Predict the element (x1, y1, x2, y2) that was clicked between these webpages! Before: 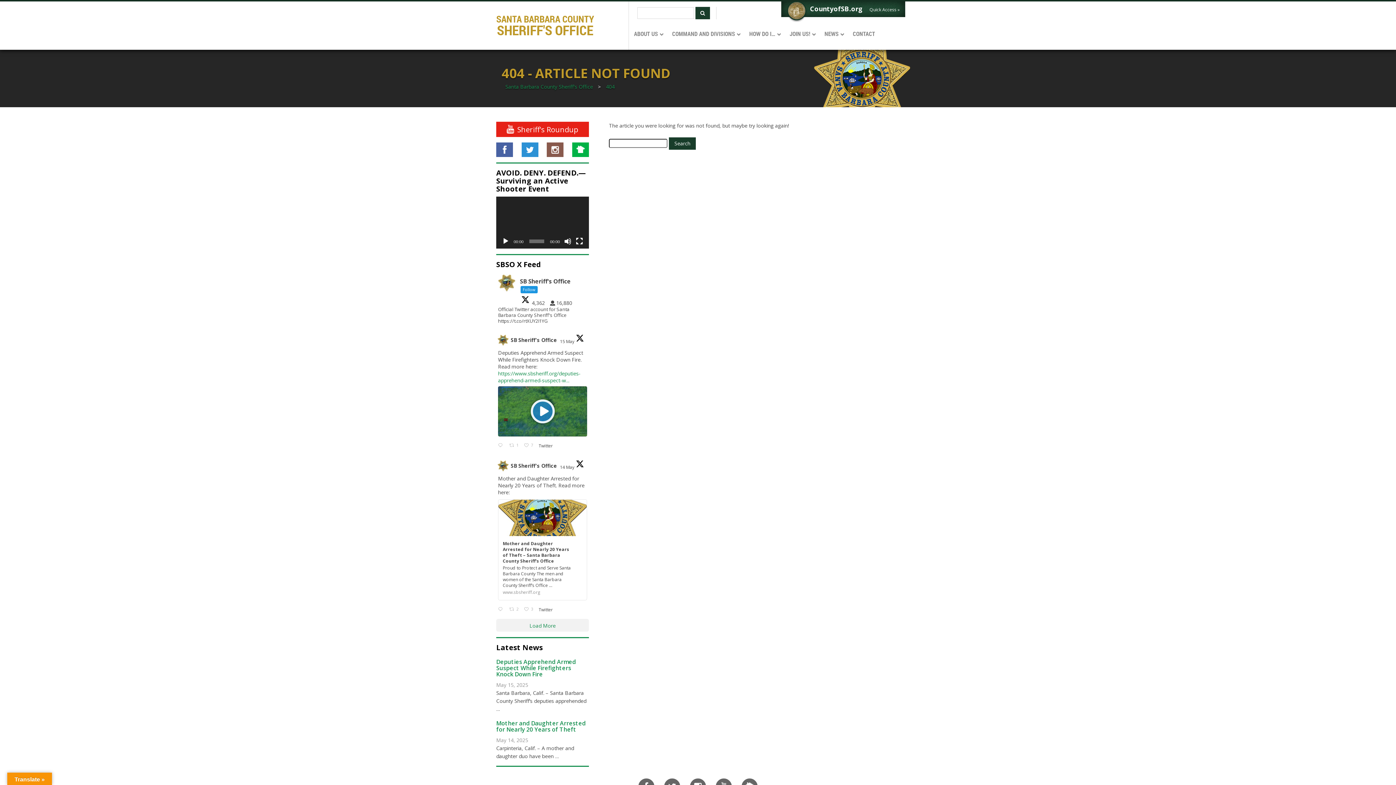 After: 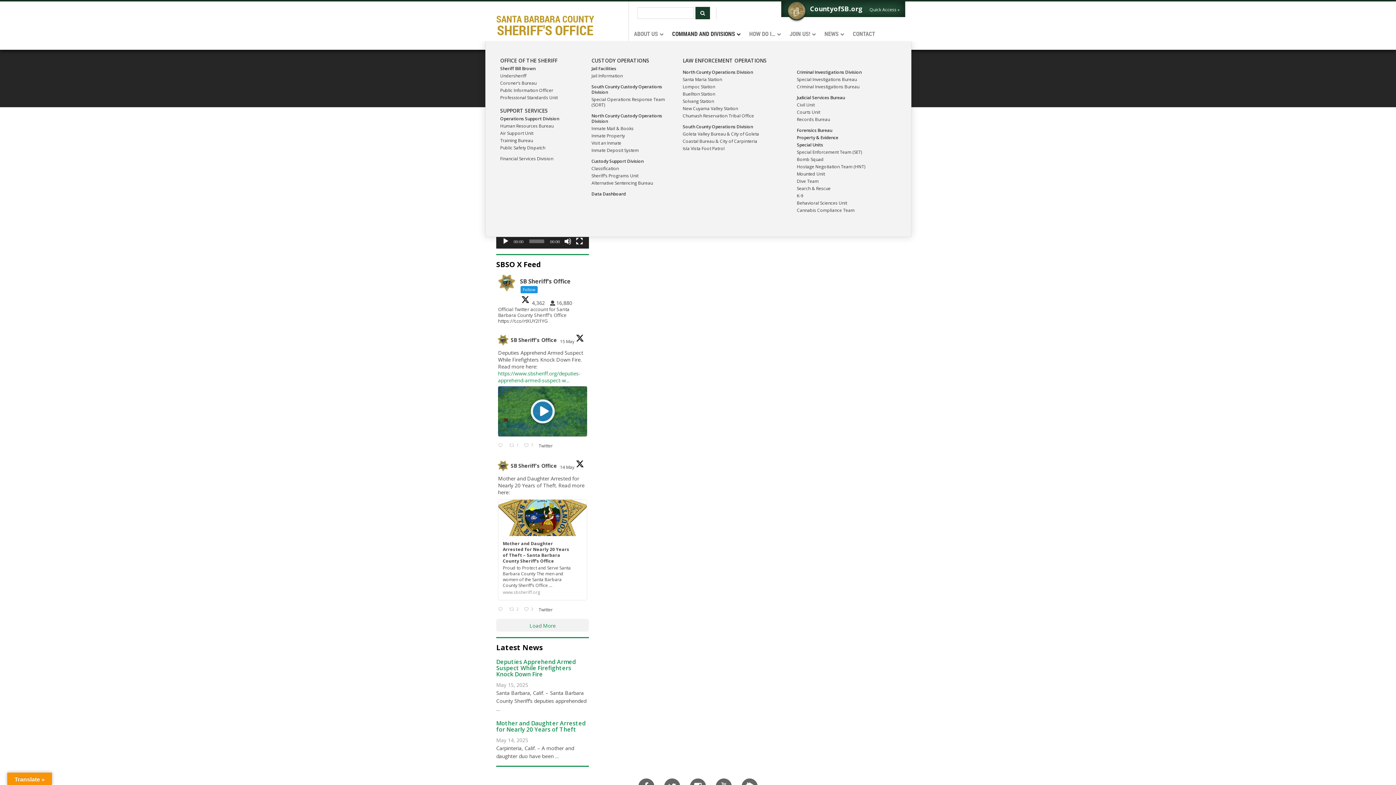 Action: bbox: (667, 26, 744, 41) label: COMMAND AND DIVISIONS